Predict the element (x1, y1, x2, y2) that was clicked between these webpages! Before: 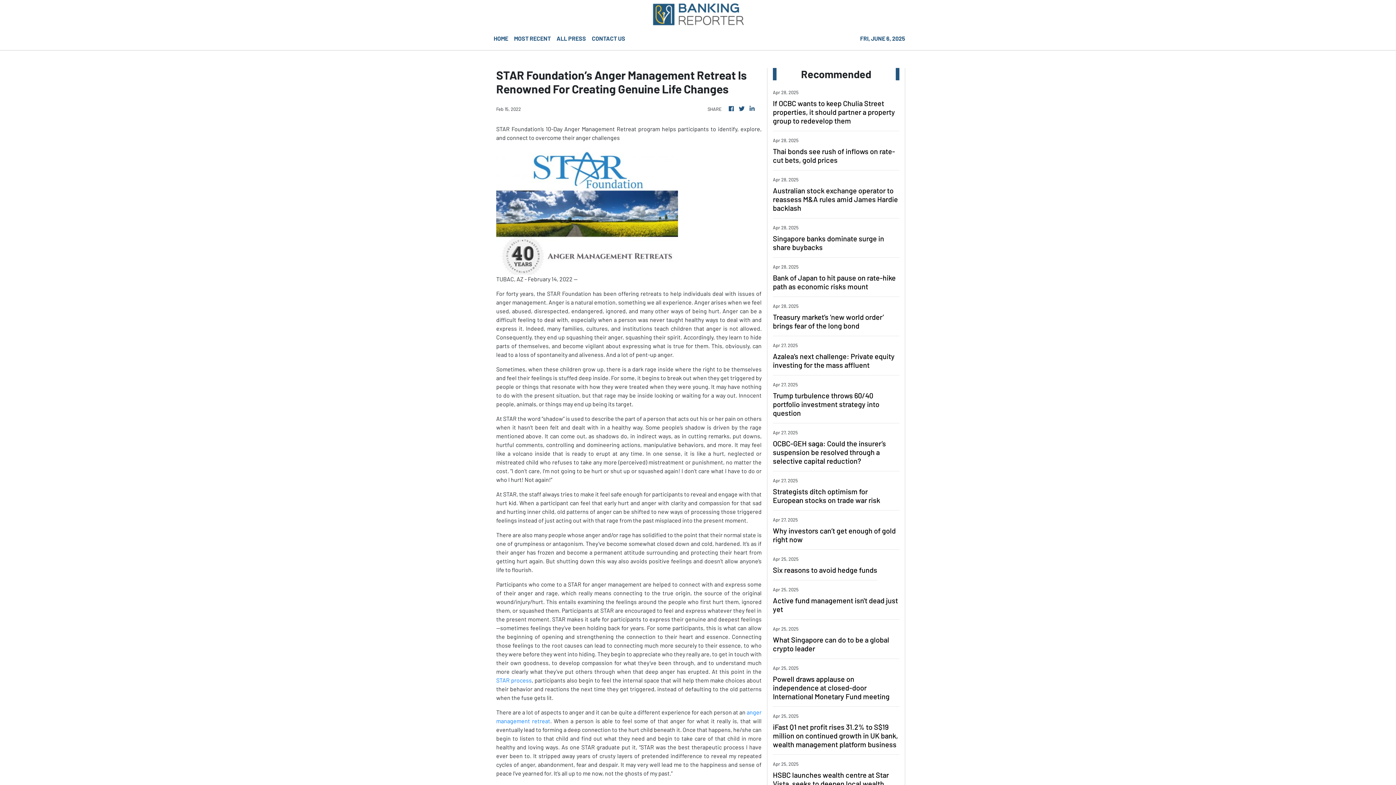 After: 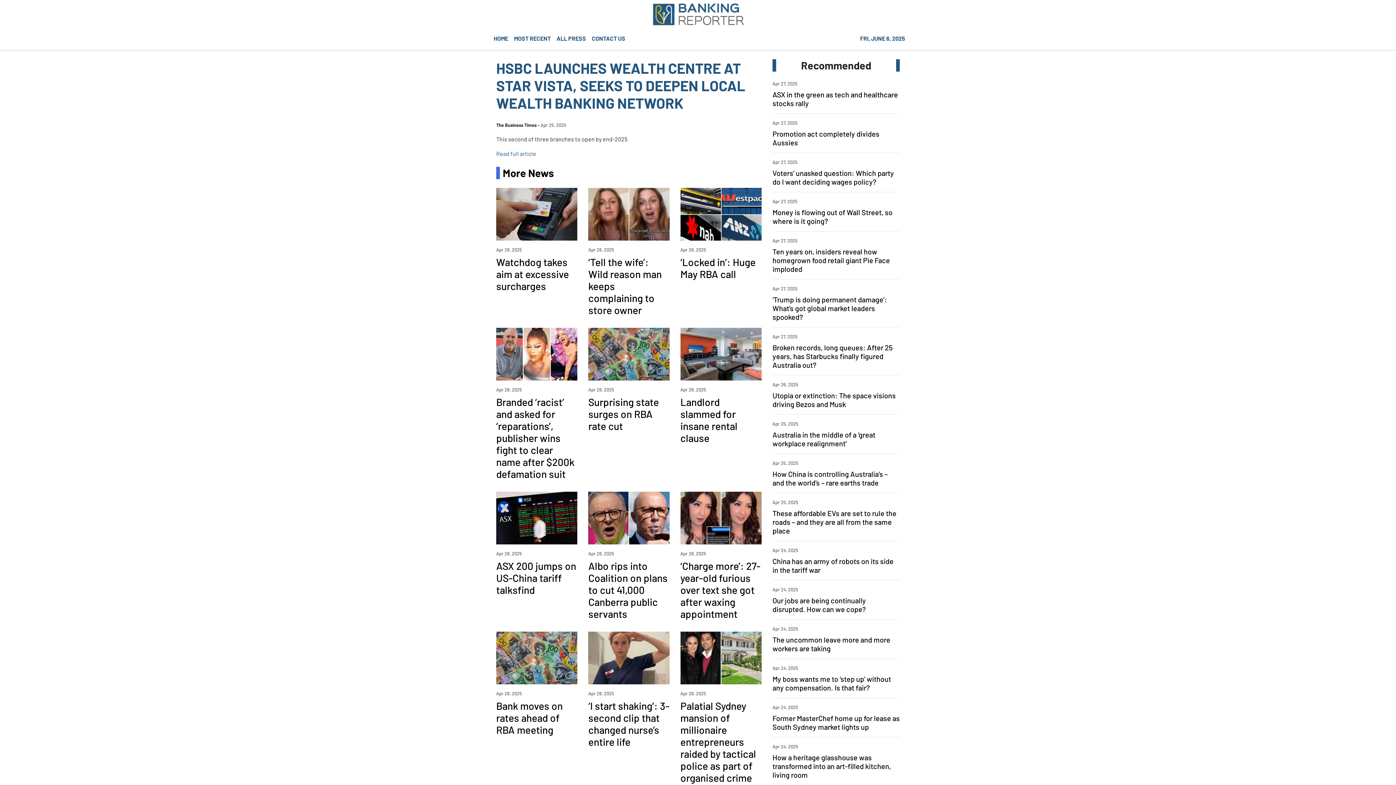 Action: label: HSBC launches wealth centre at Star Vista, seeks to deepen local wealth banking network bbox: (773, 770, 899, 797)